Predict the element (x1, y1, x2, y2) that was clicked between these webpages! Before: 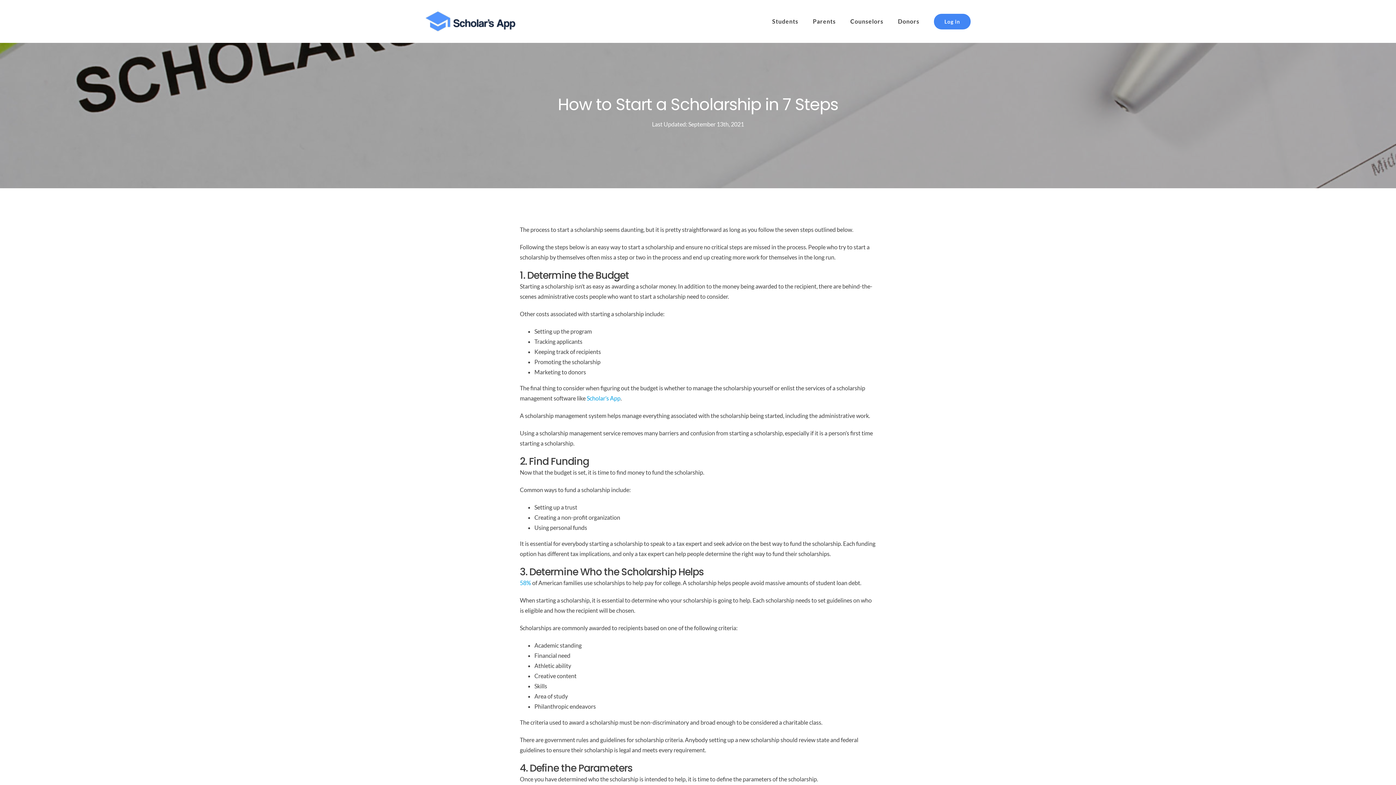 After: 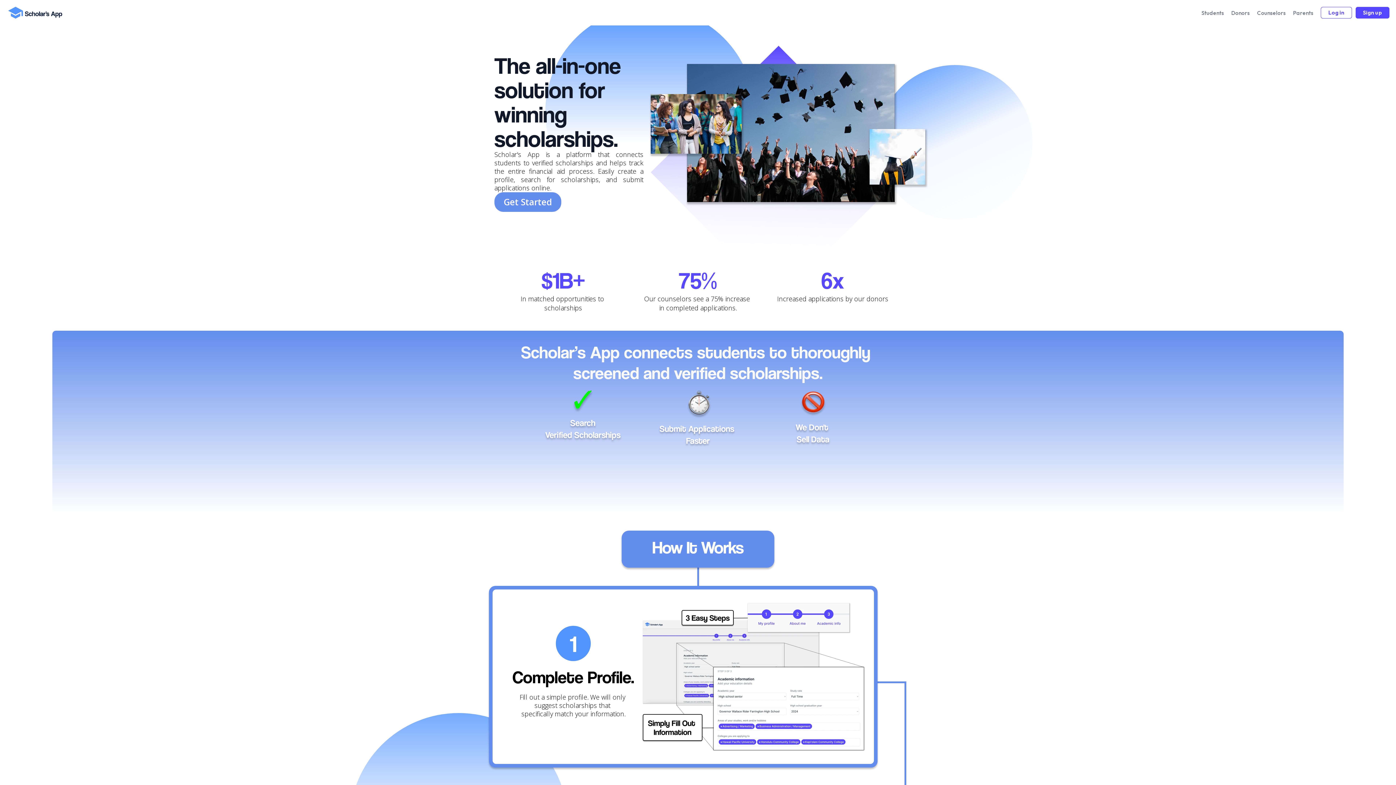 Action: label: Donors bbox: (898, 0, 919, 42)